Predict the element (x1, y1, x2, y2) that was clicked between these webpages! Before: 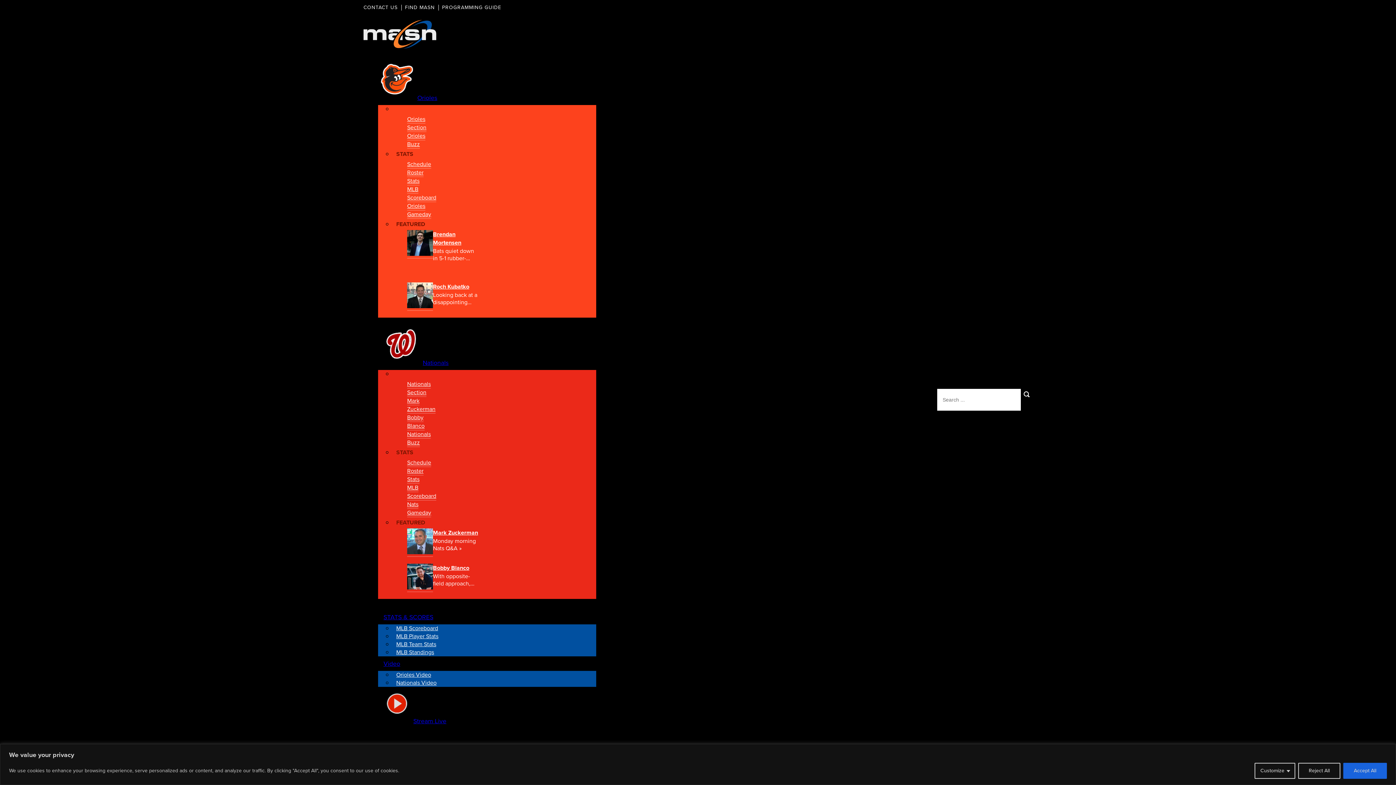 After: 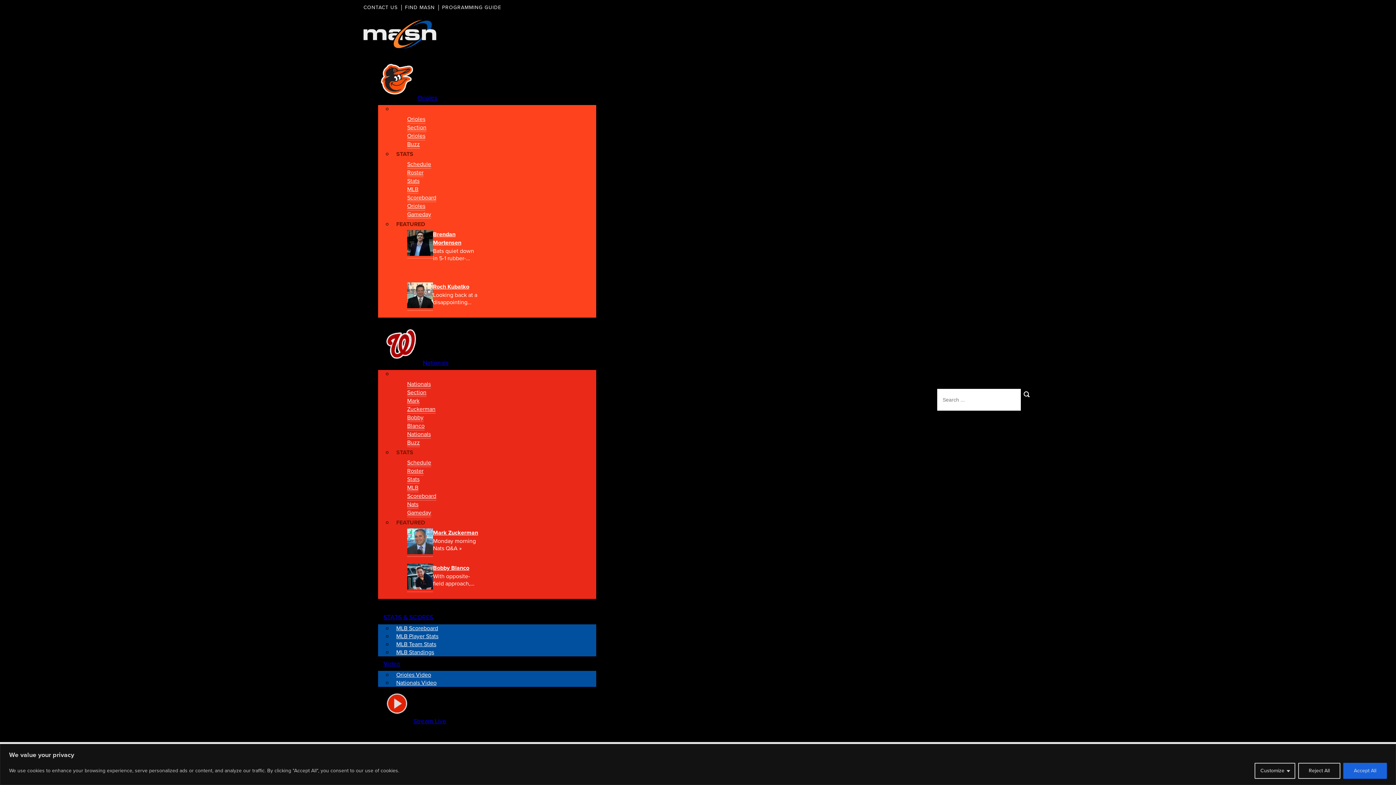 Action: bbox: (433, 537, 480, 552) label: Monday morning Nats Q&A 